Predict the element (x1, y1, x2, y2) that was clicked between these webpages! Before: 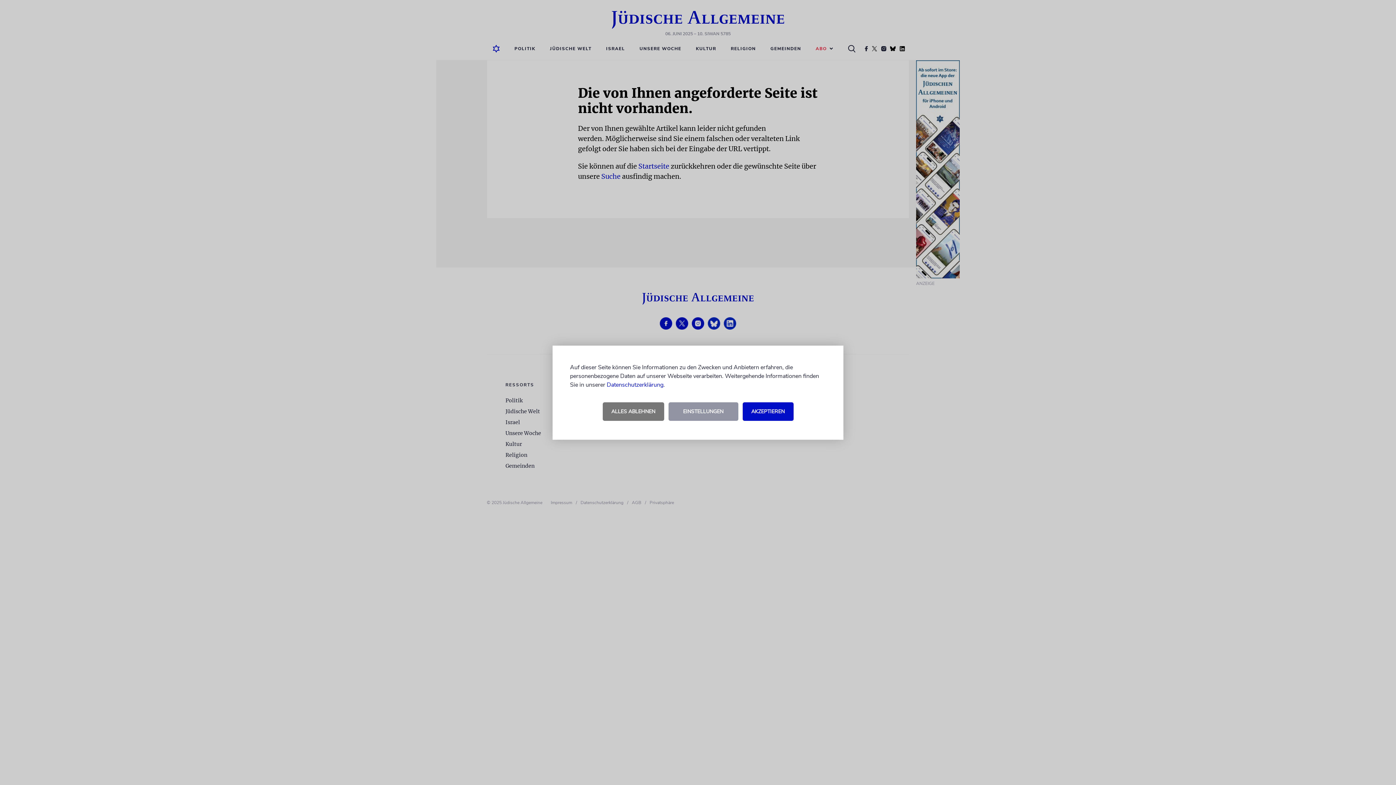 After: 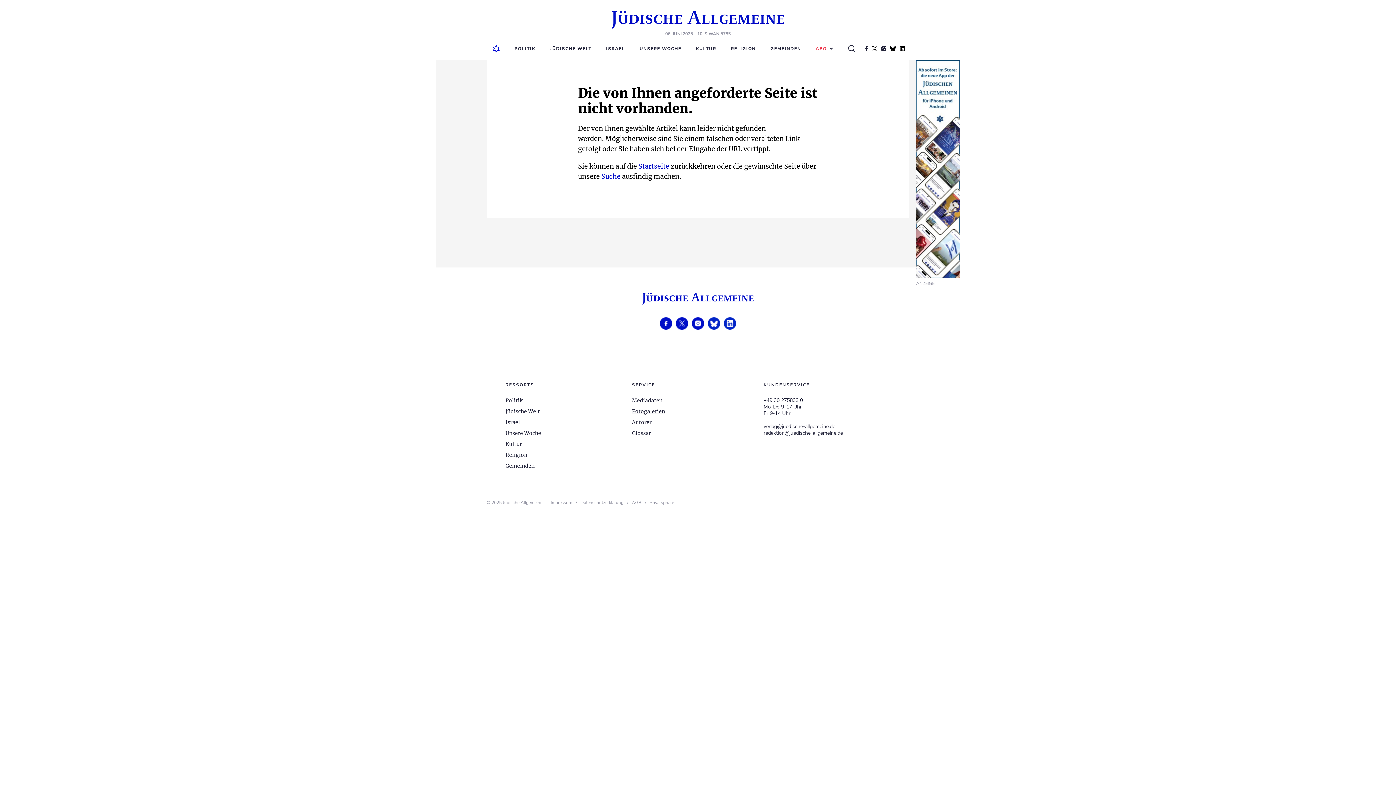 Action: label: ALLES ABLEHNEN bbox: (602, 402, 664, 420)